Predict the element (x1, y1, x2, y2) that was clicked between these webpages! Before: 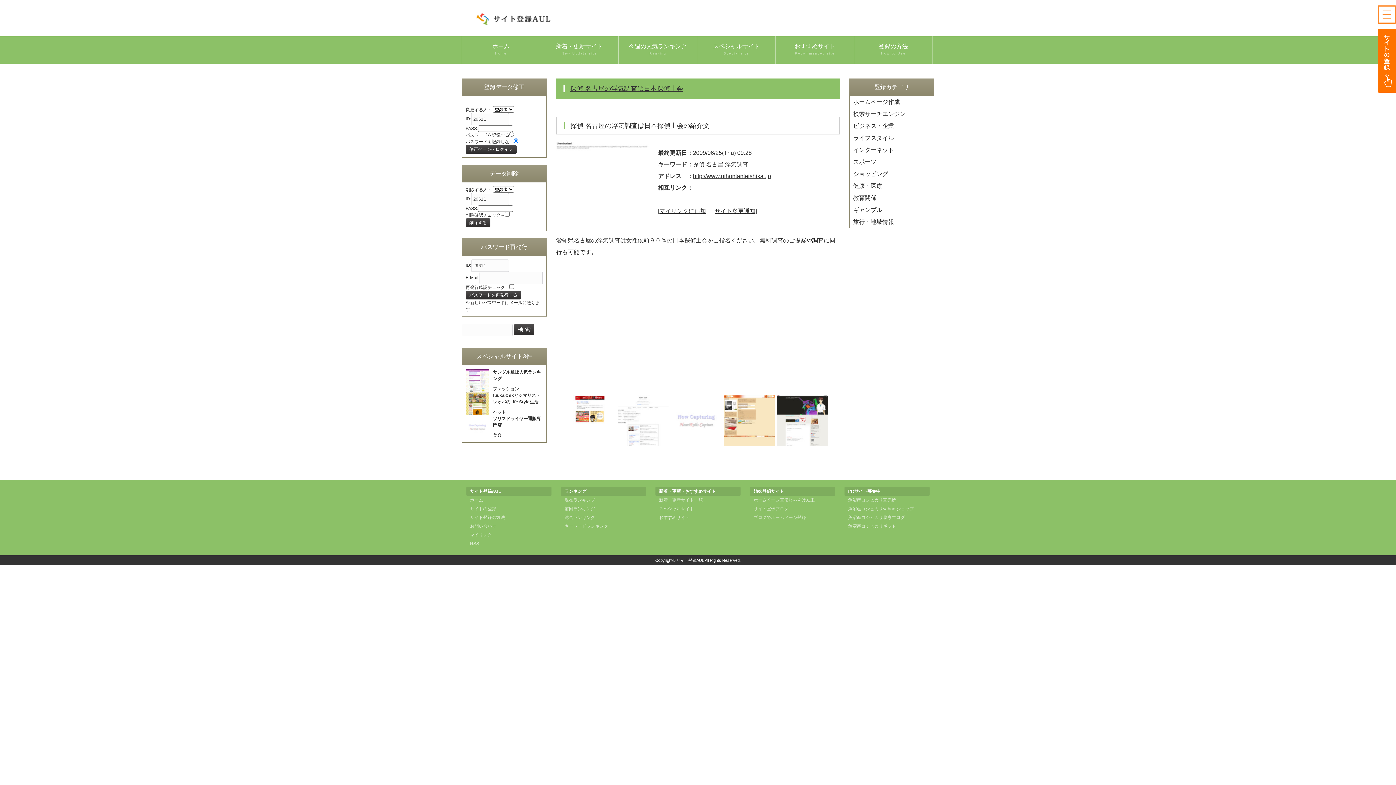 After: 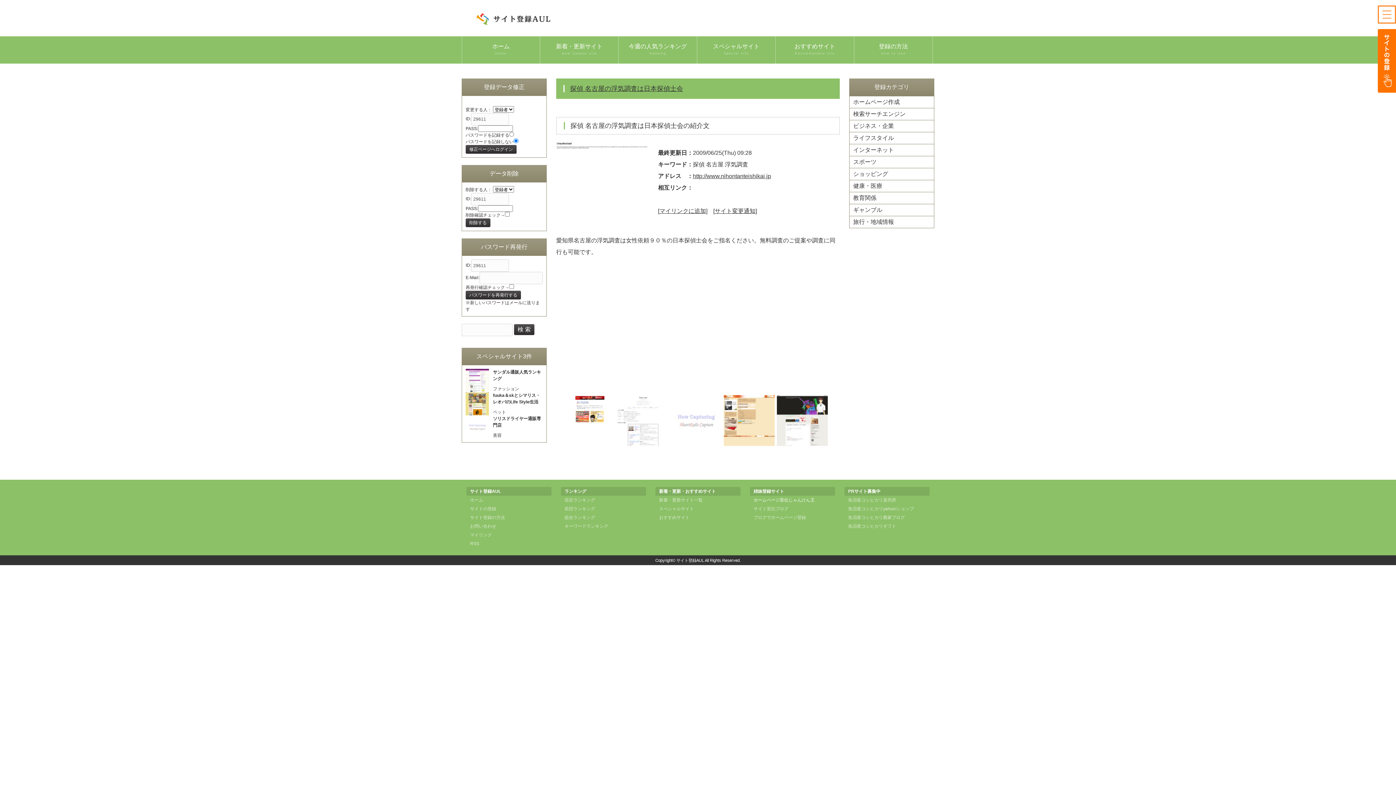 Action: label: ホームページ宣伝じゃんけん王 bbox: (753, 497, 814, 502)